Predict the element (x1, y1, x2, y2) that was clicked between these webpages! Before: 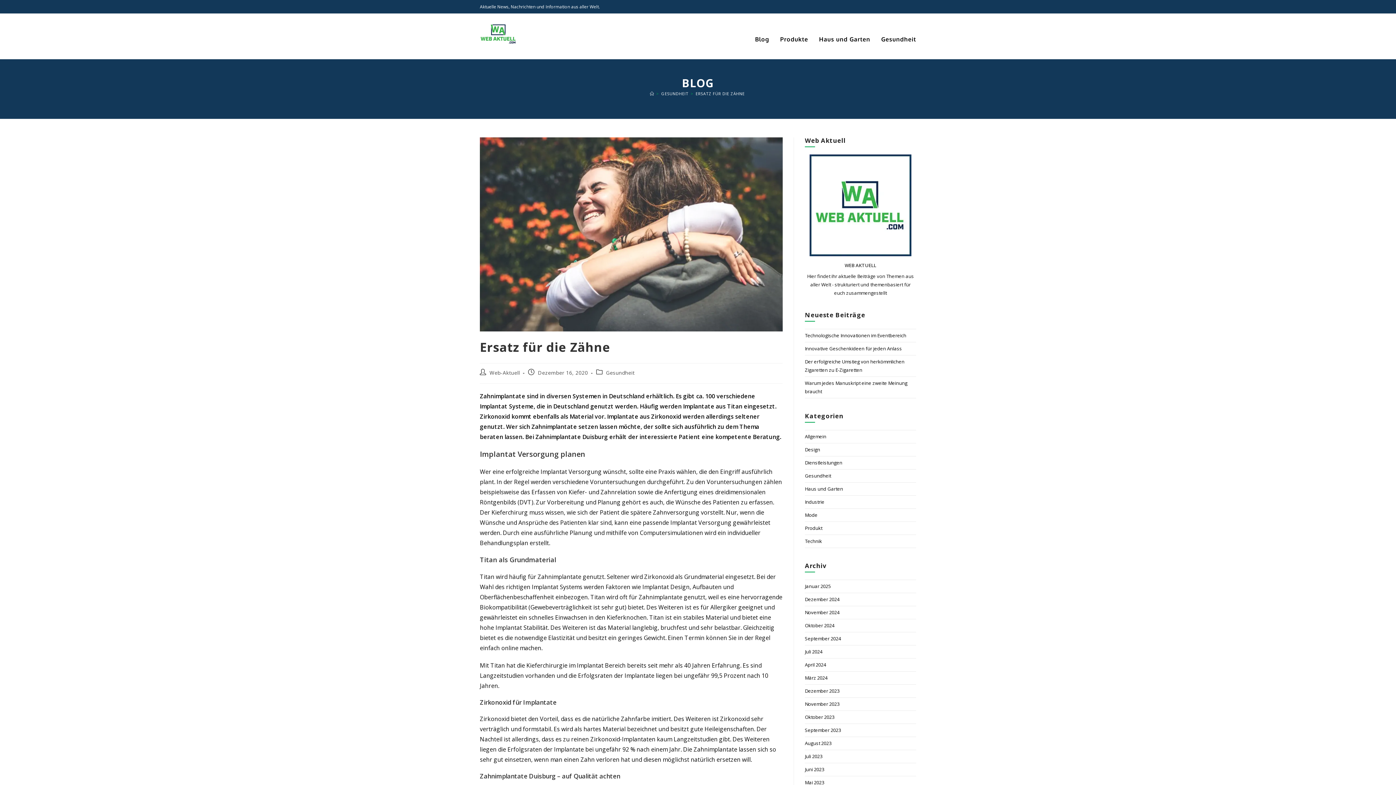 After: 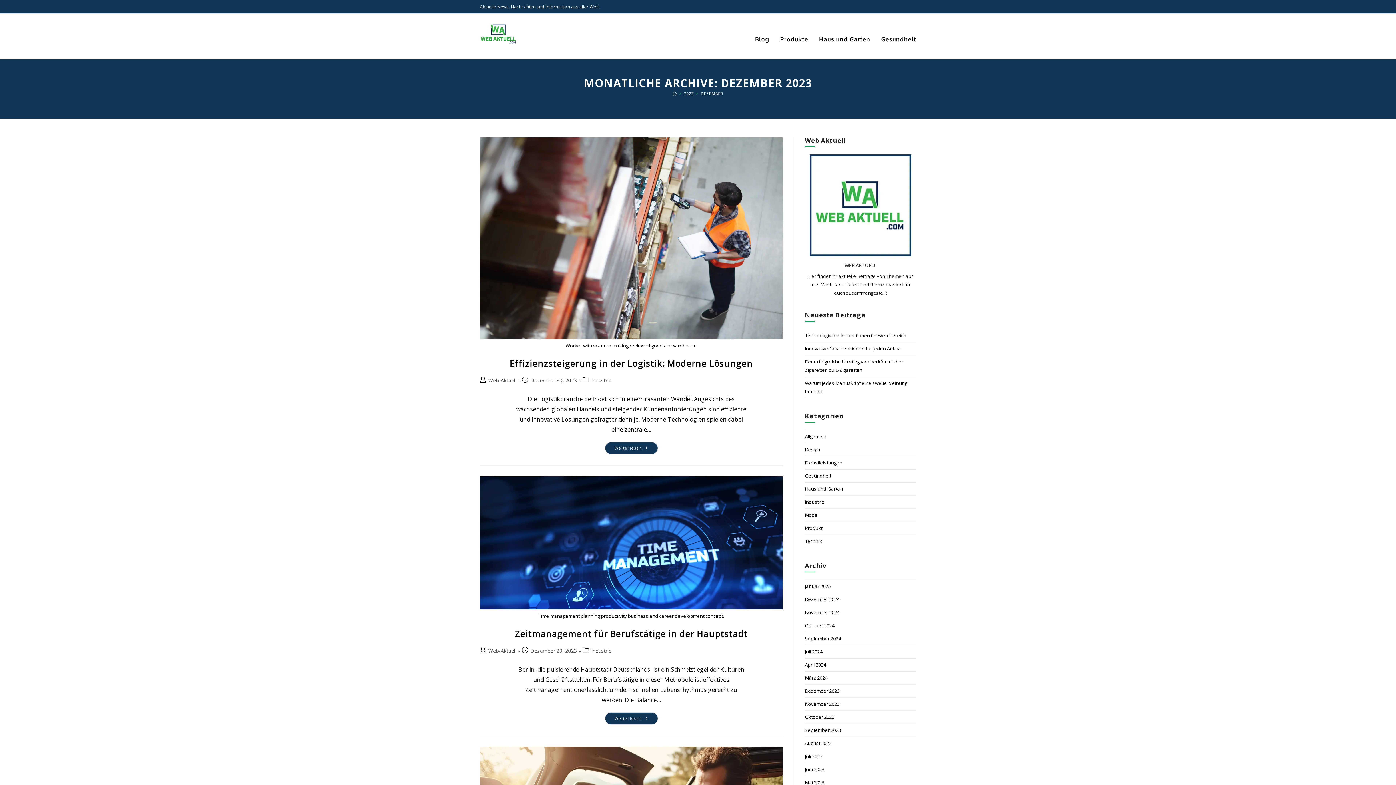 Action: label: Dezember 2023 bbox: (805, 688, 839, 694)